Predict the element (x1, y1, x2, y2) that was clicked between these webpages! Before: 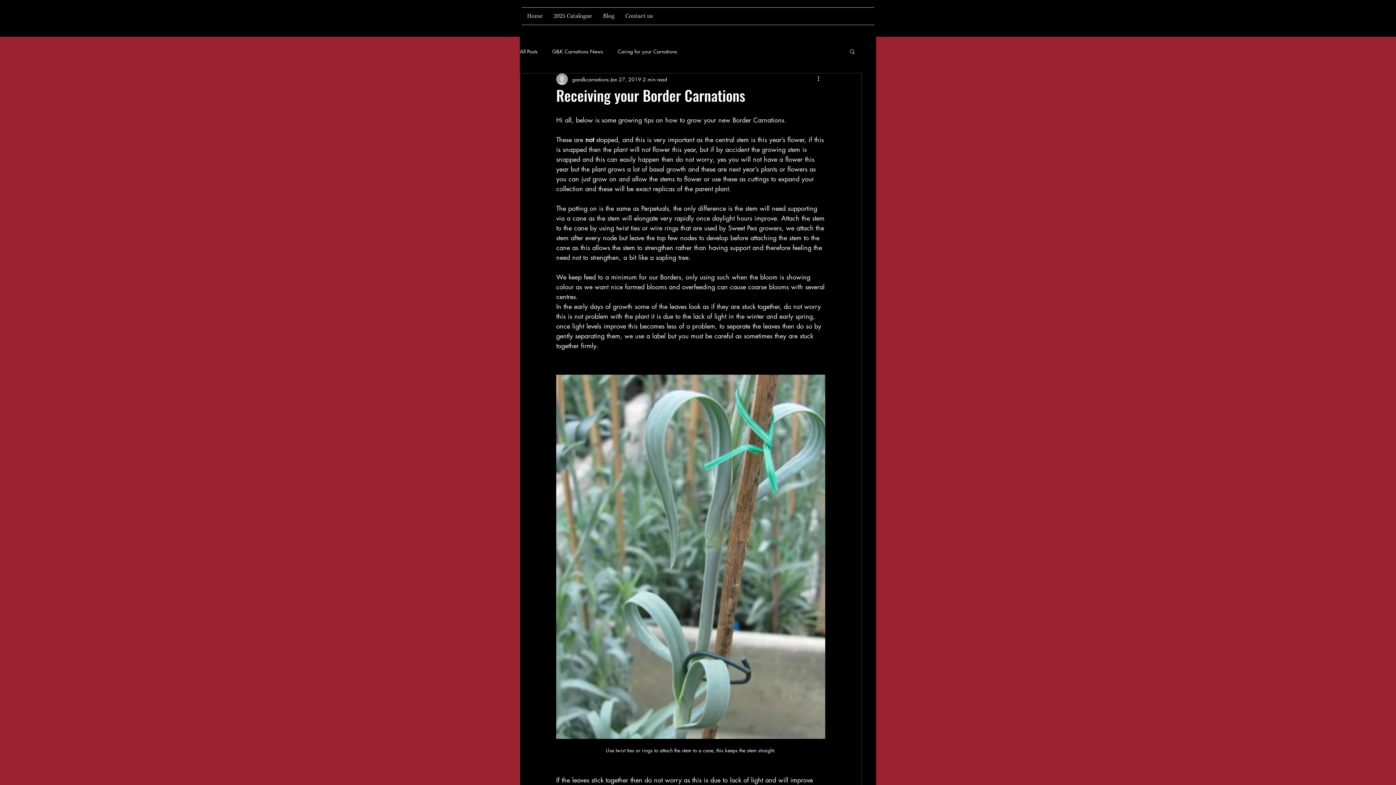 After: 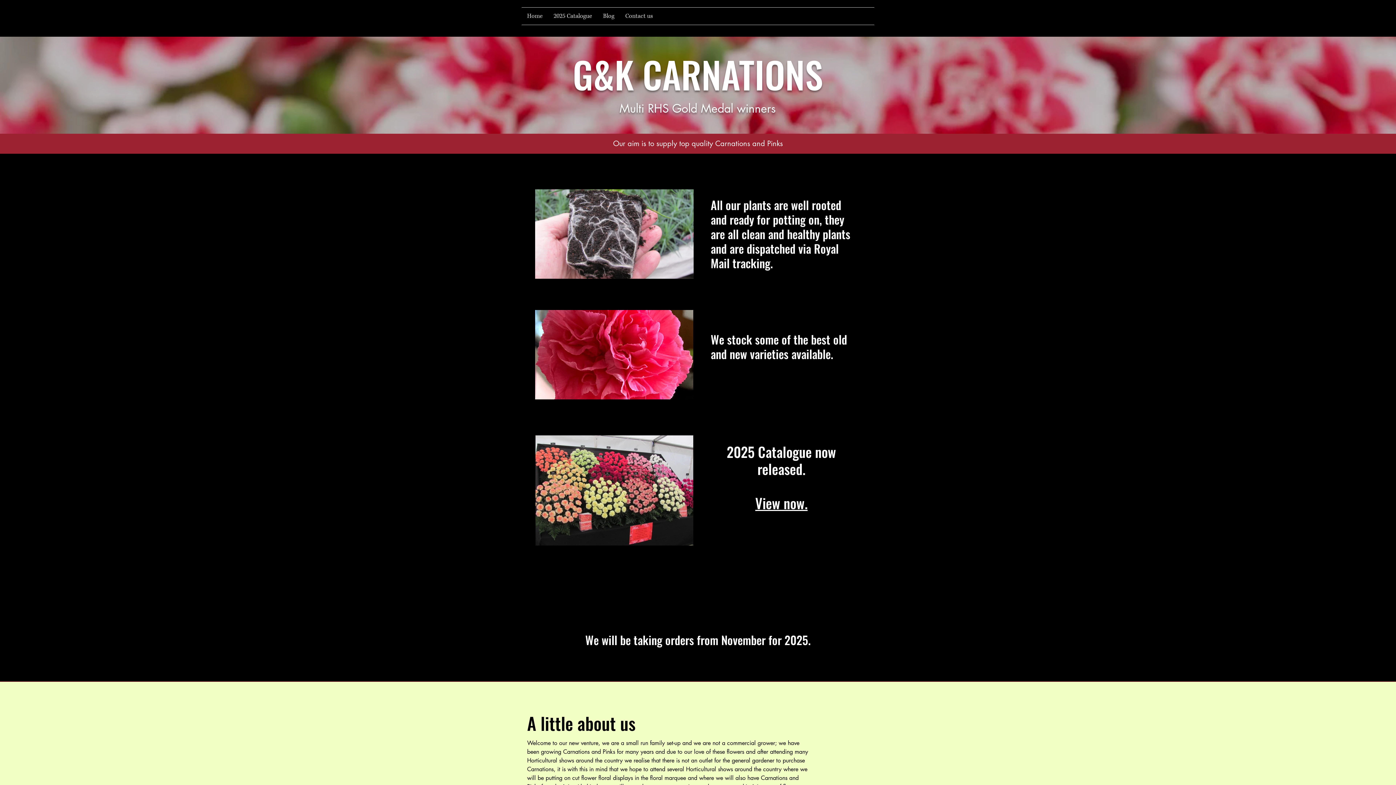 Action: bbox: (521, 7, 548, 24) label: Home